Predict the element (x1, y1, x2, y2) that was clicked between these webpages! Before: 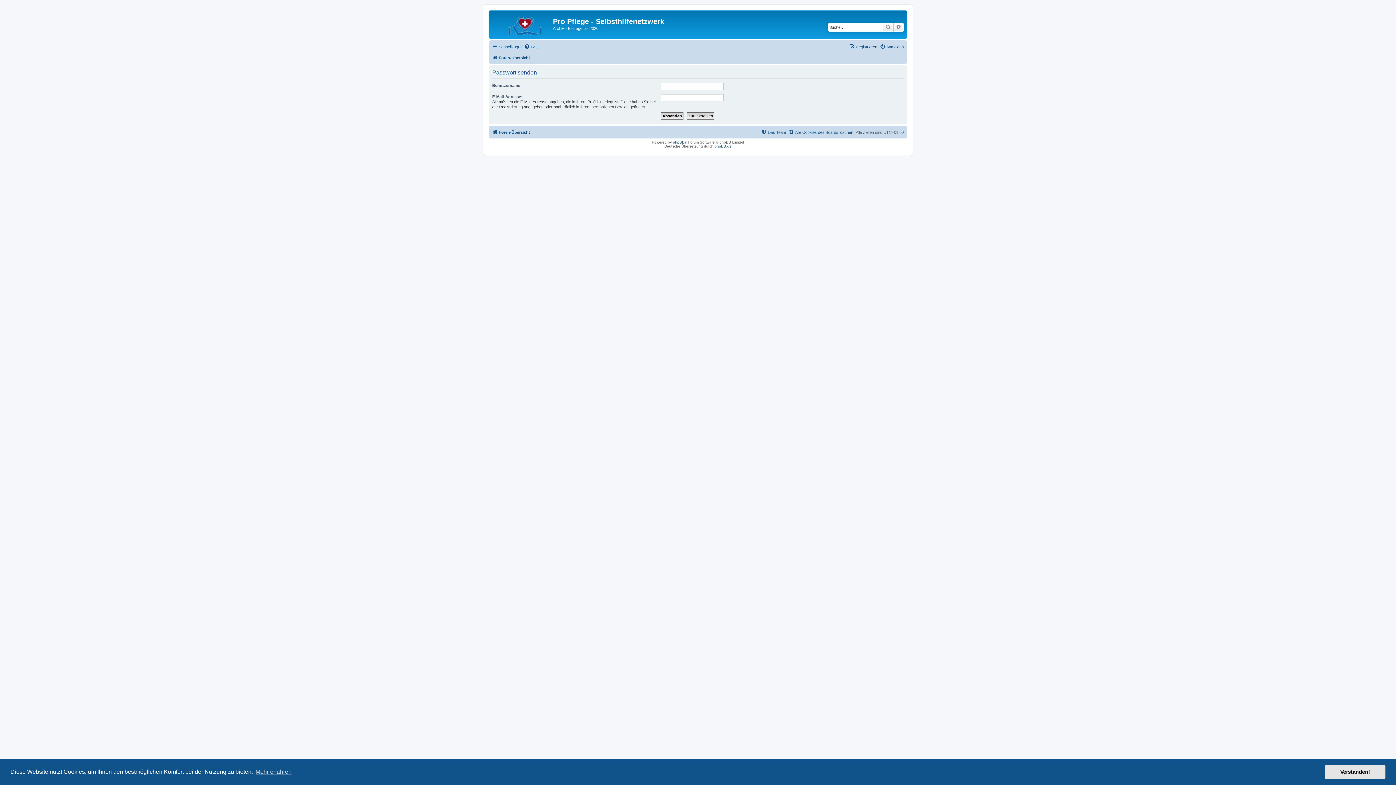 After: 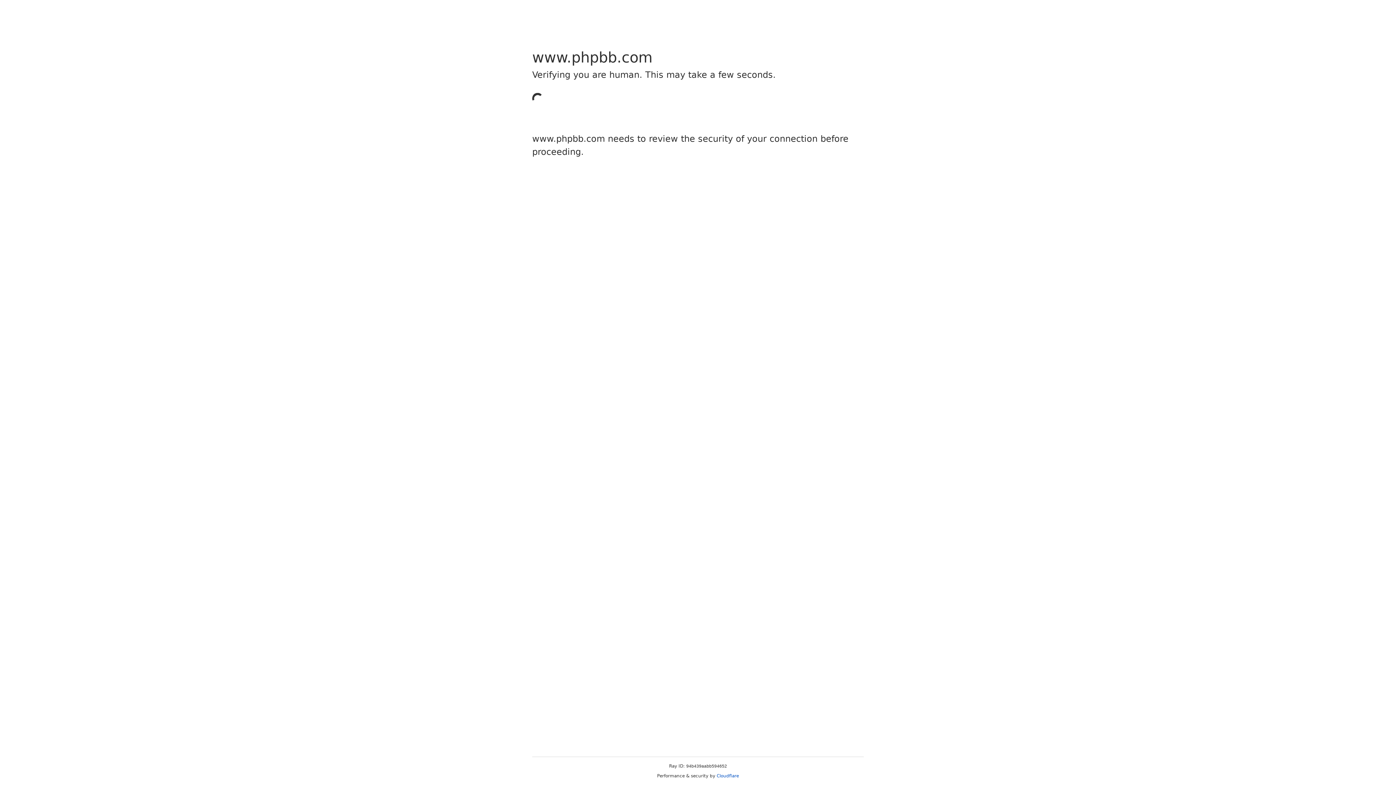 Action: bbox: (673, 140, 684, 144) label: phpBB